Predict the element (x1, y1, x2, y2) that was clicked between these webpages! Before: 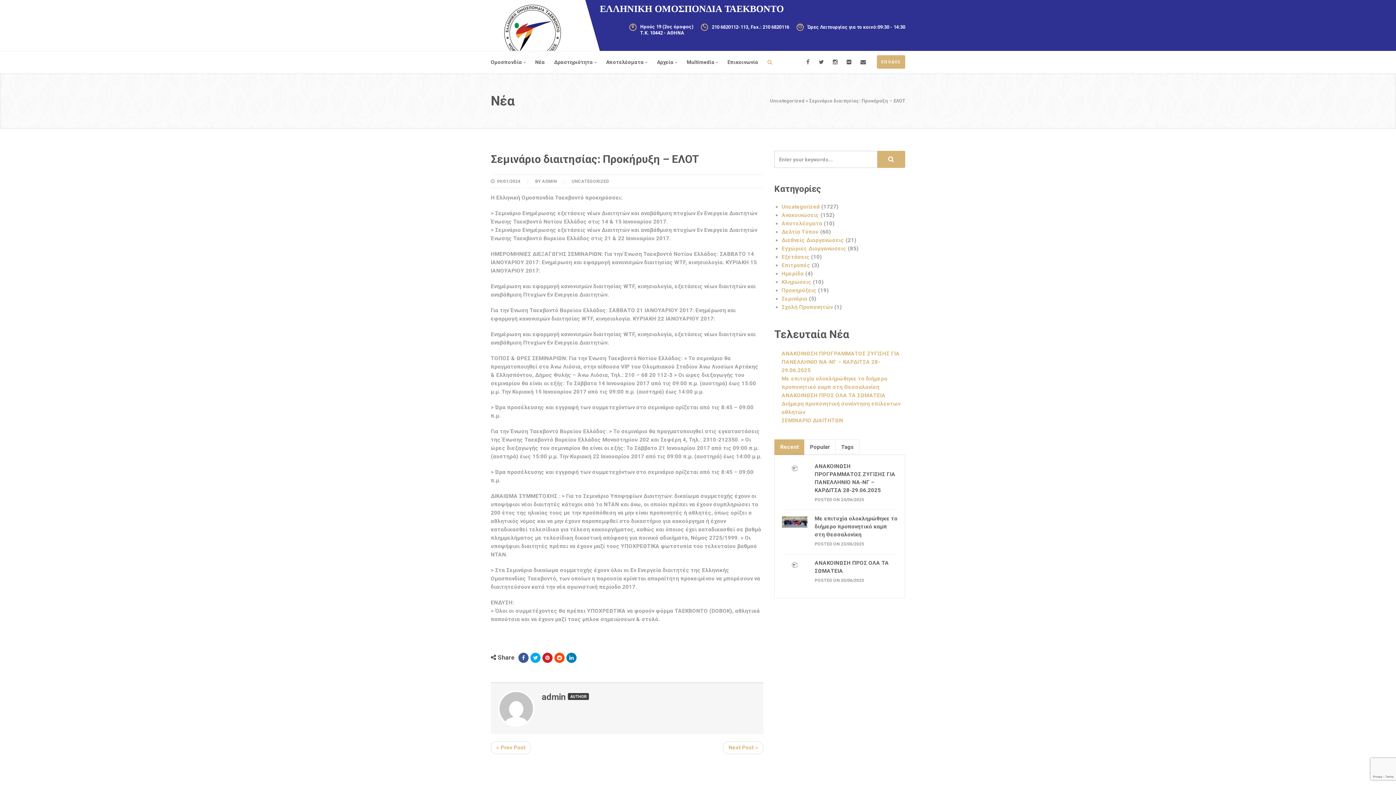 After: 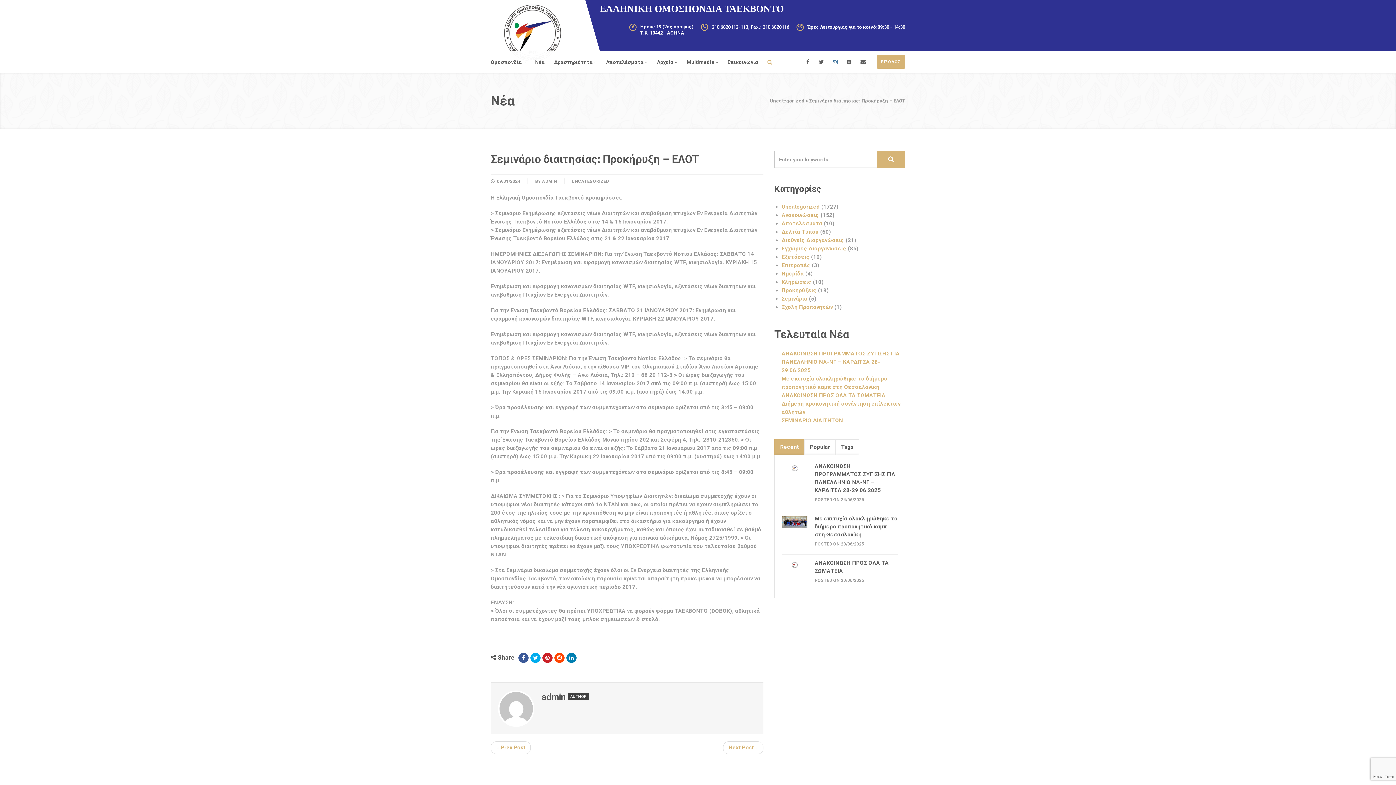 Action: bbox: (833, 51, 837, 73)